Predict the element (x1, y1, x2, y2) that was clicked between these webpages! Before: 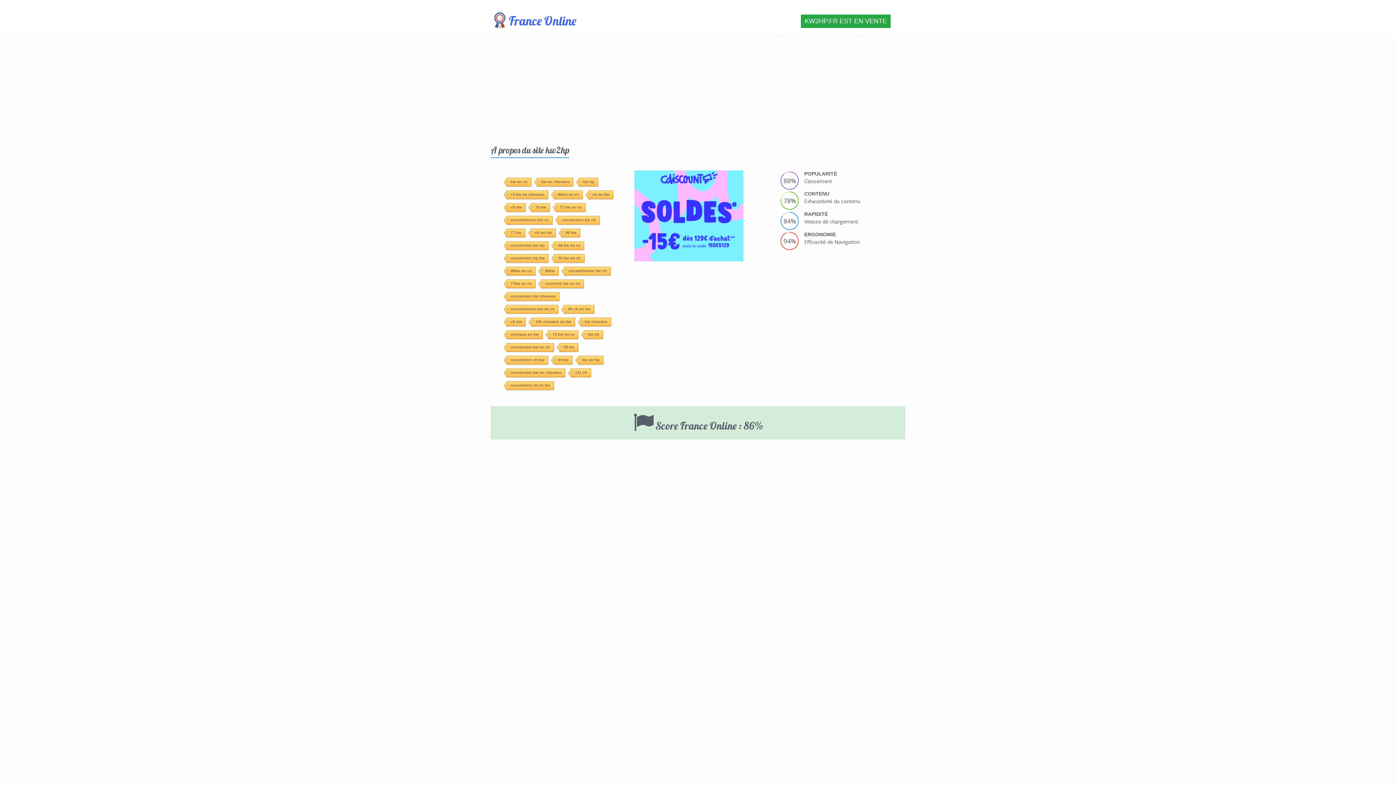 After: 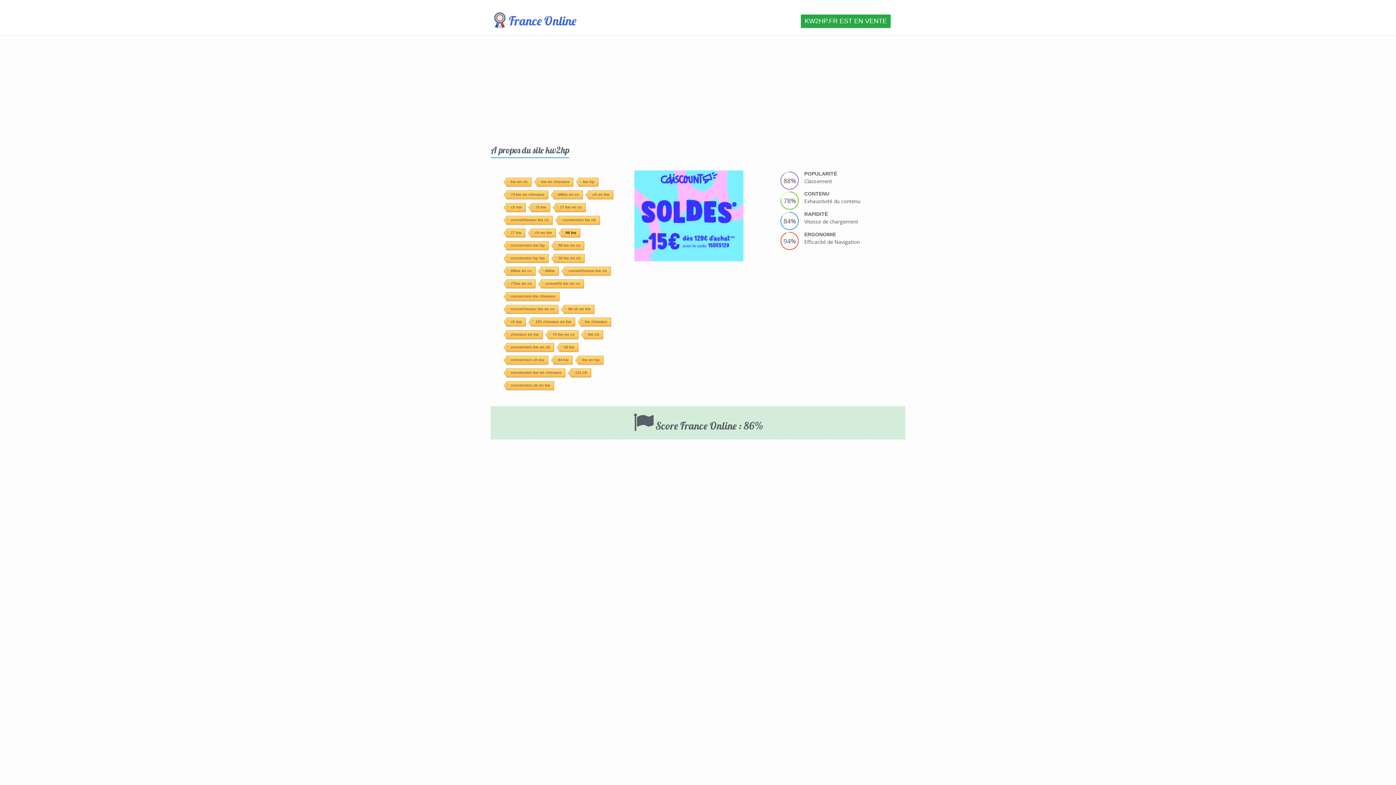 Action: bbox: (561, 227, 580, 236) label: 66 kw